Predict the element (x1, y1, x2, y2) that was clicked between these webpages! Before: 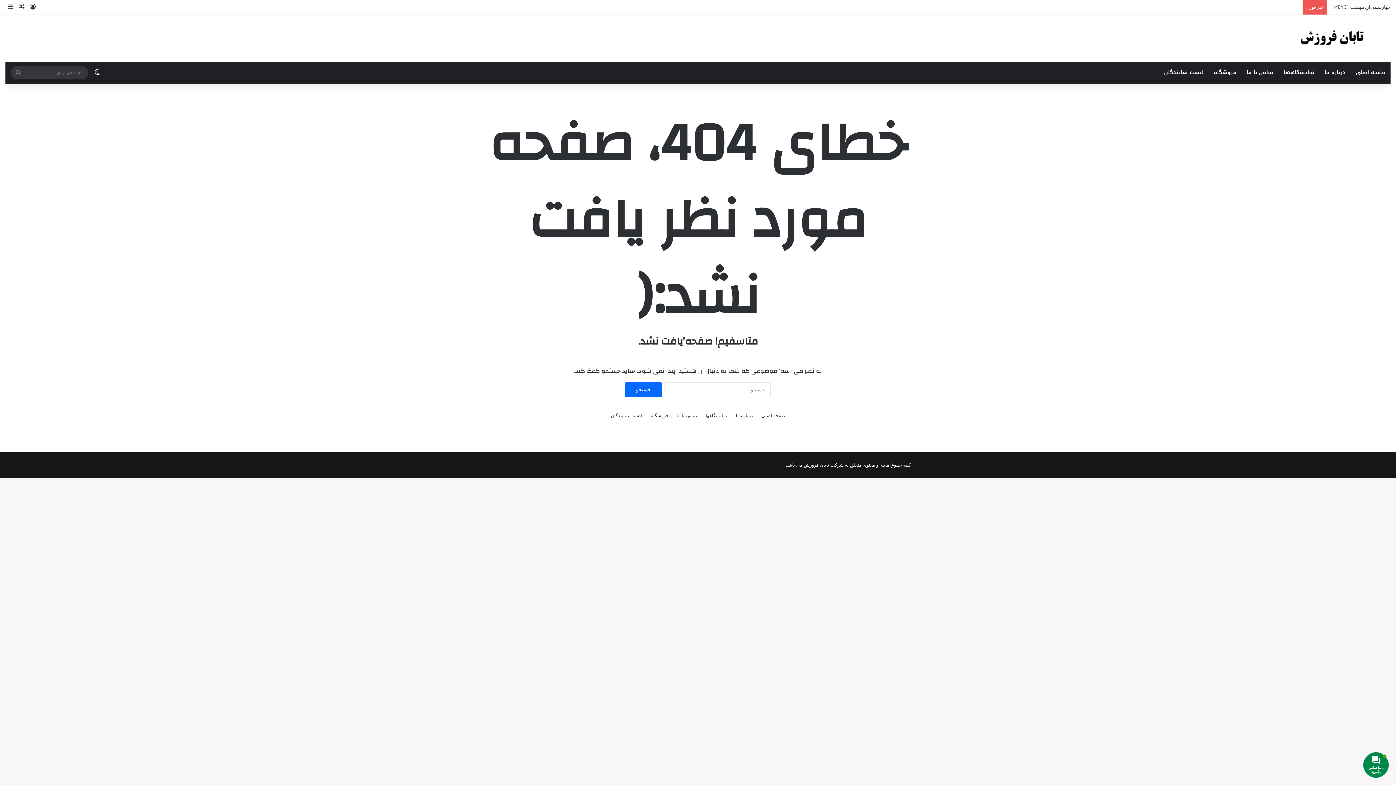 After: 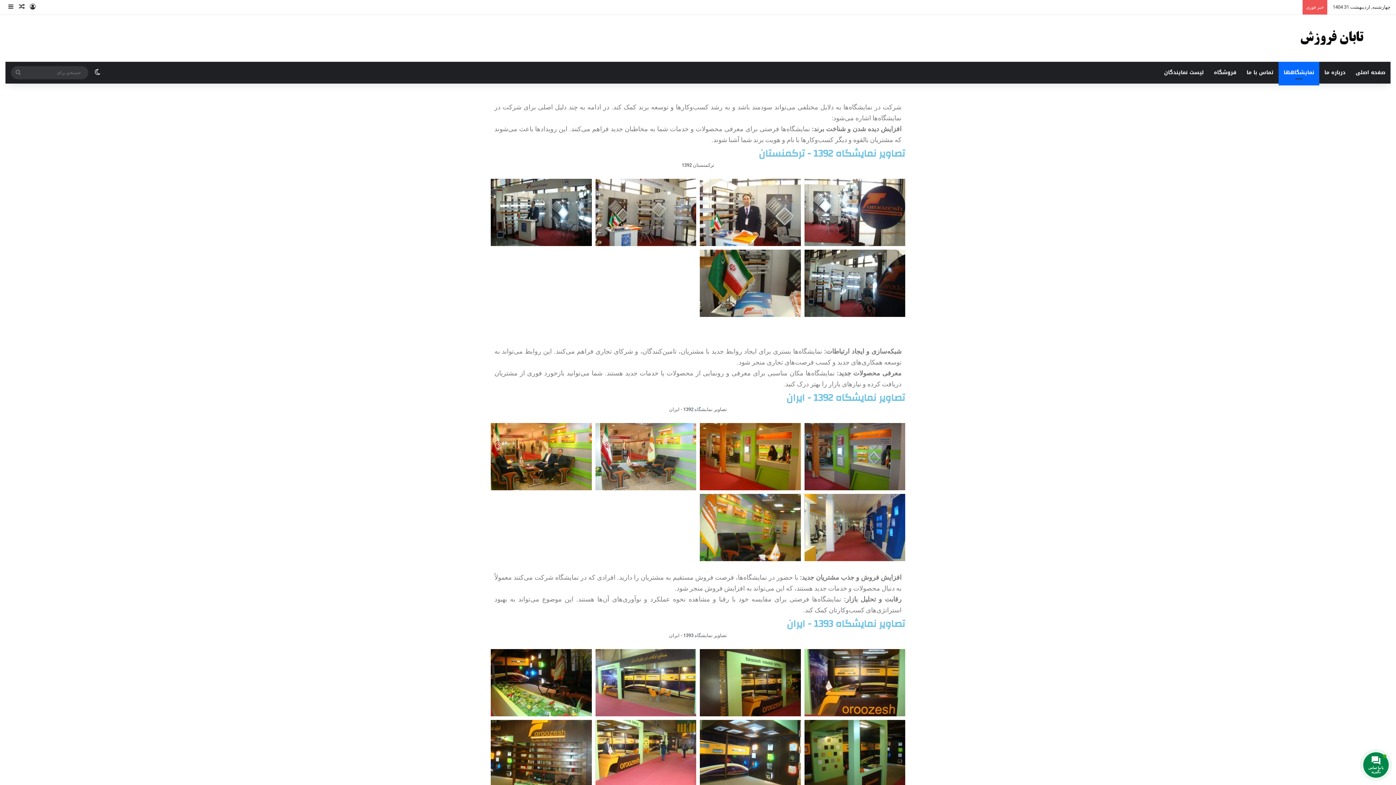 Action: bbox: (705, 412, 727, 419) label: نمایشگاهها